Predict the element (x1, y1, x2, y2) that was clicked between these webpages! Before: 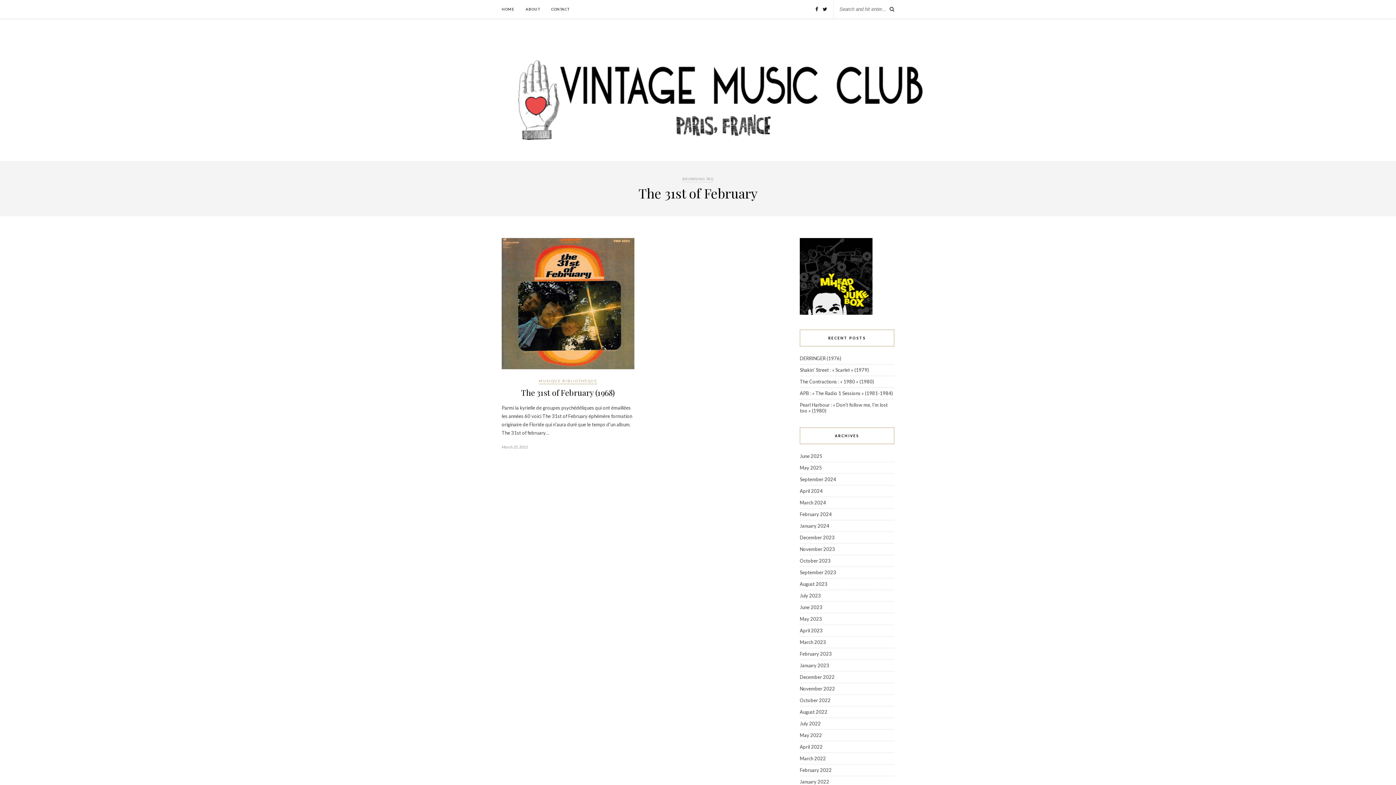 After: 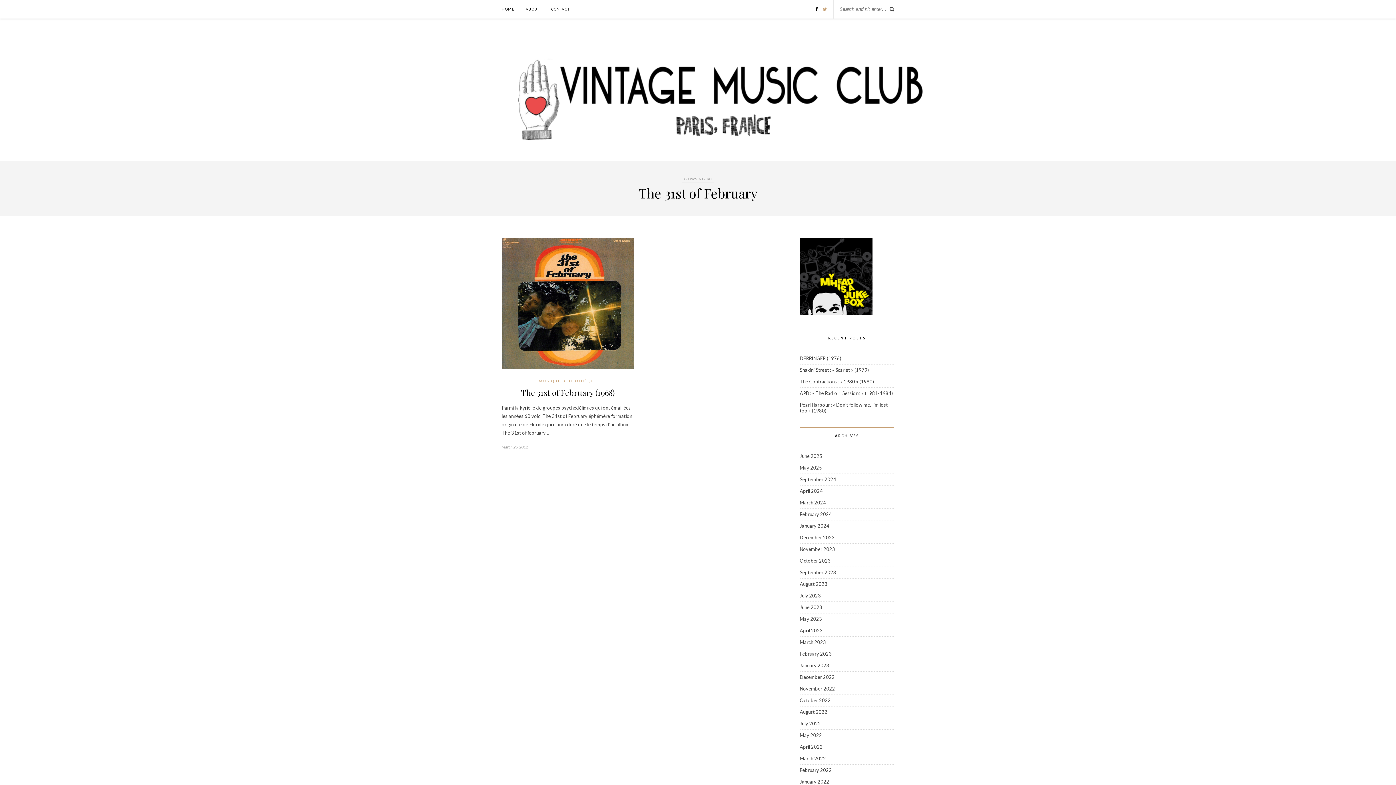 Action: bbox: (822, 6, 827, 12)